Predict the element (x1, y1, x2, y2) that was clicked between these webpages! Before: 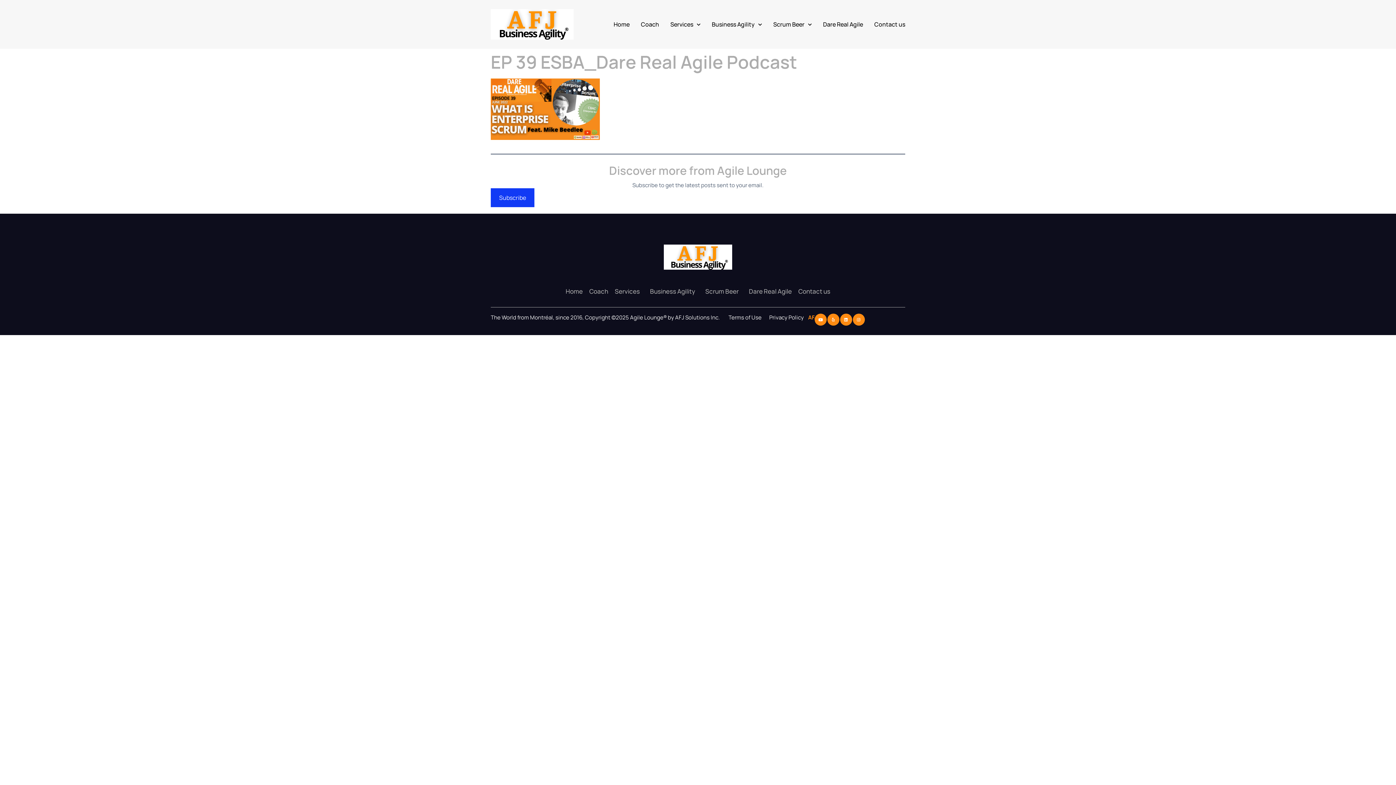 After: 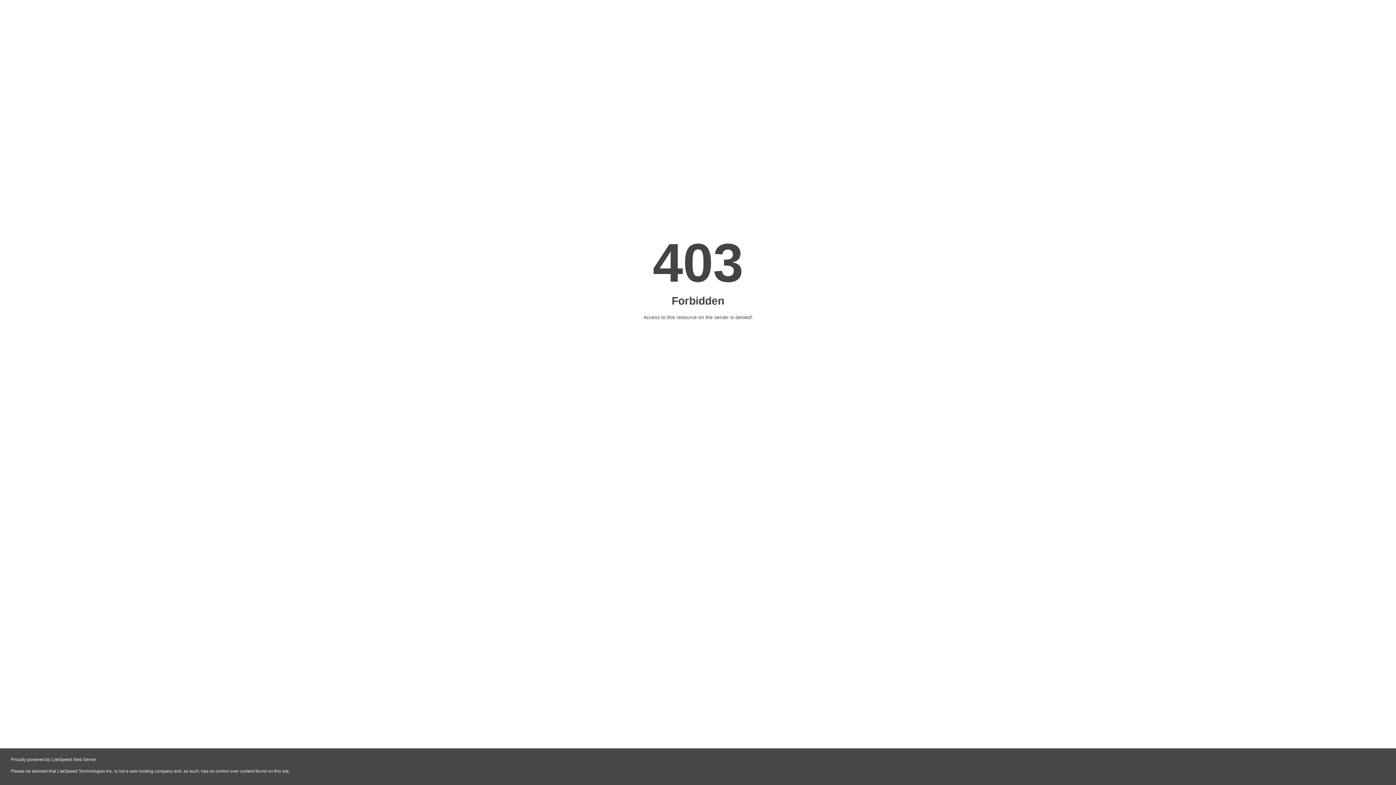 Action: label:    AFJ bbox: (805, 313, 817, 321)